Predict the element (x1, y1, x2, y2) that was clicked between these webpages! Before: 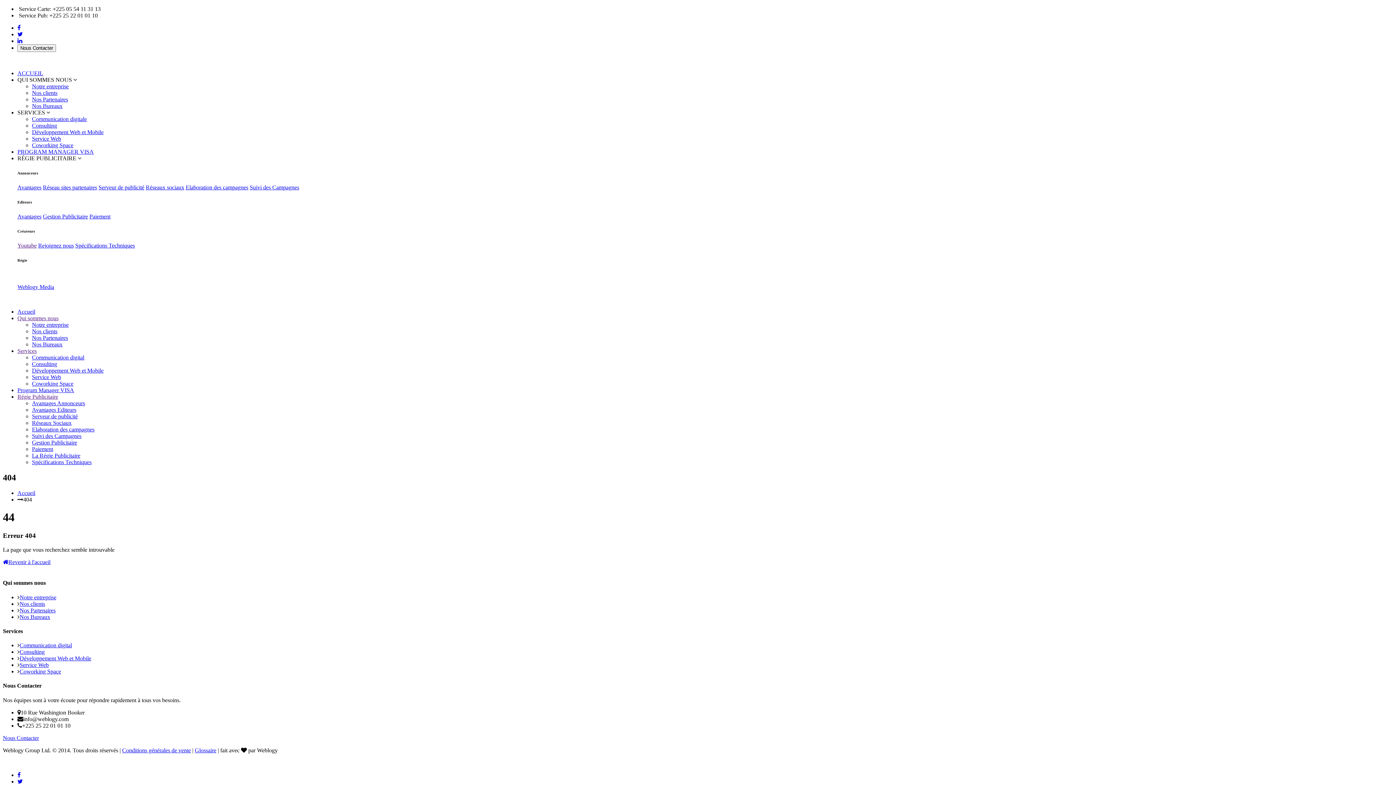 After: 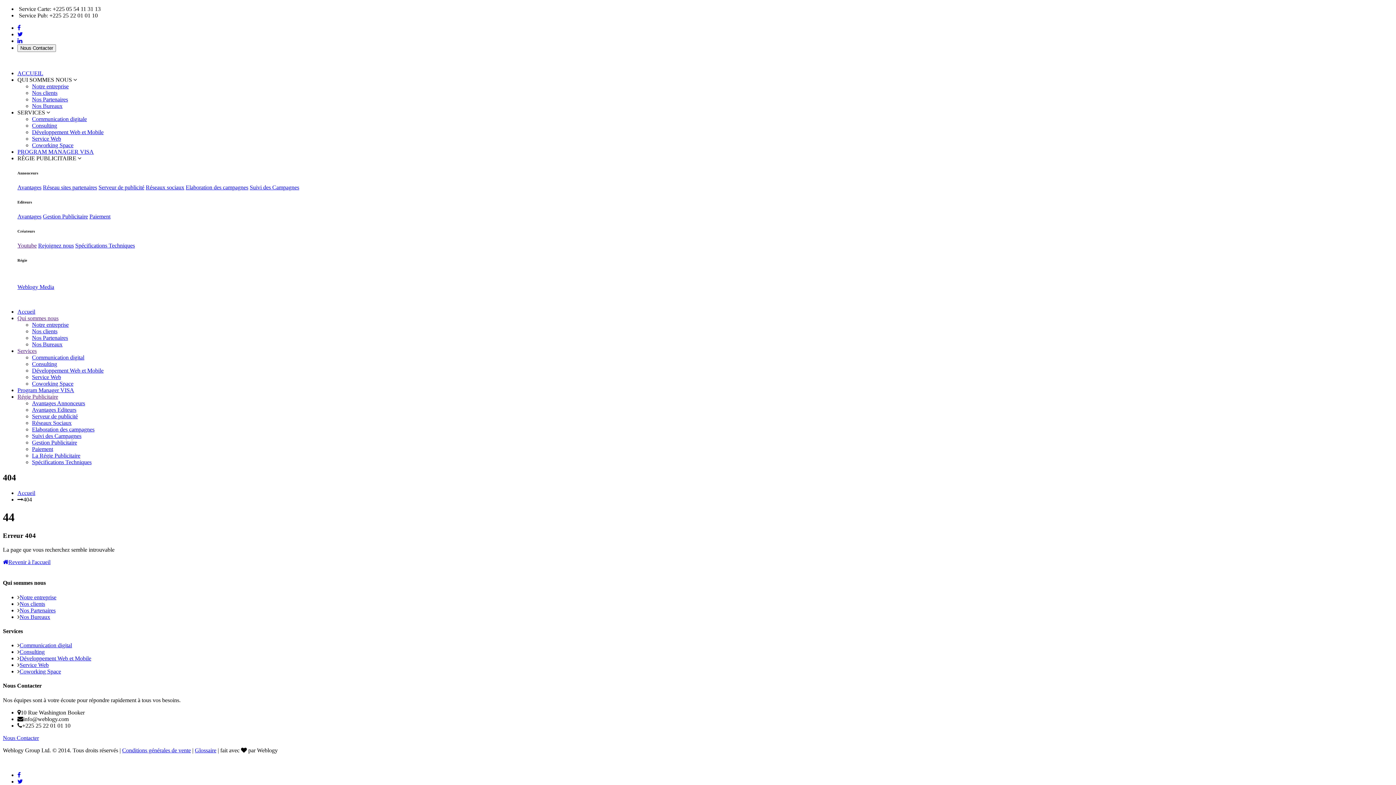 Action: label: Rejoignez nous bbox: (38, 242, 73, 248)